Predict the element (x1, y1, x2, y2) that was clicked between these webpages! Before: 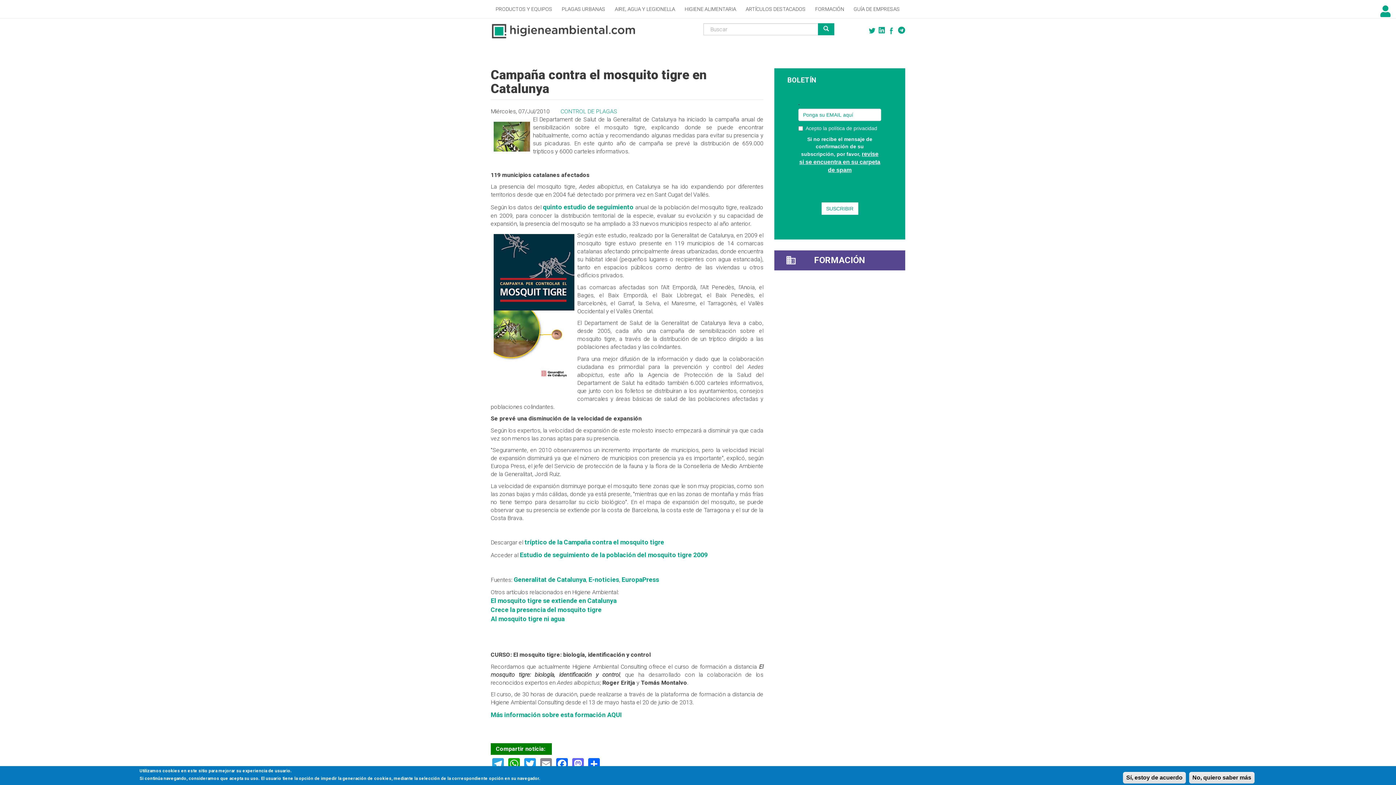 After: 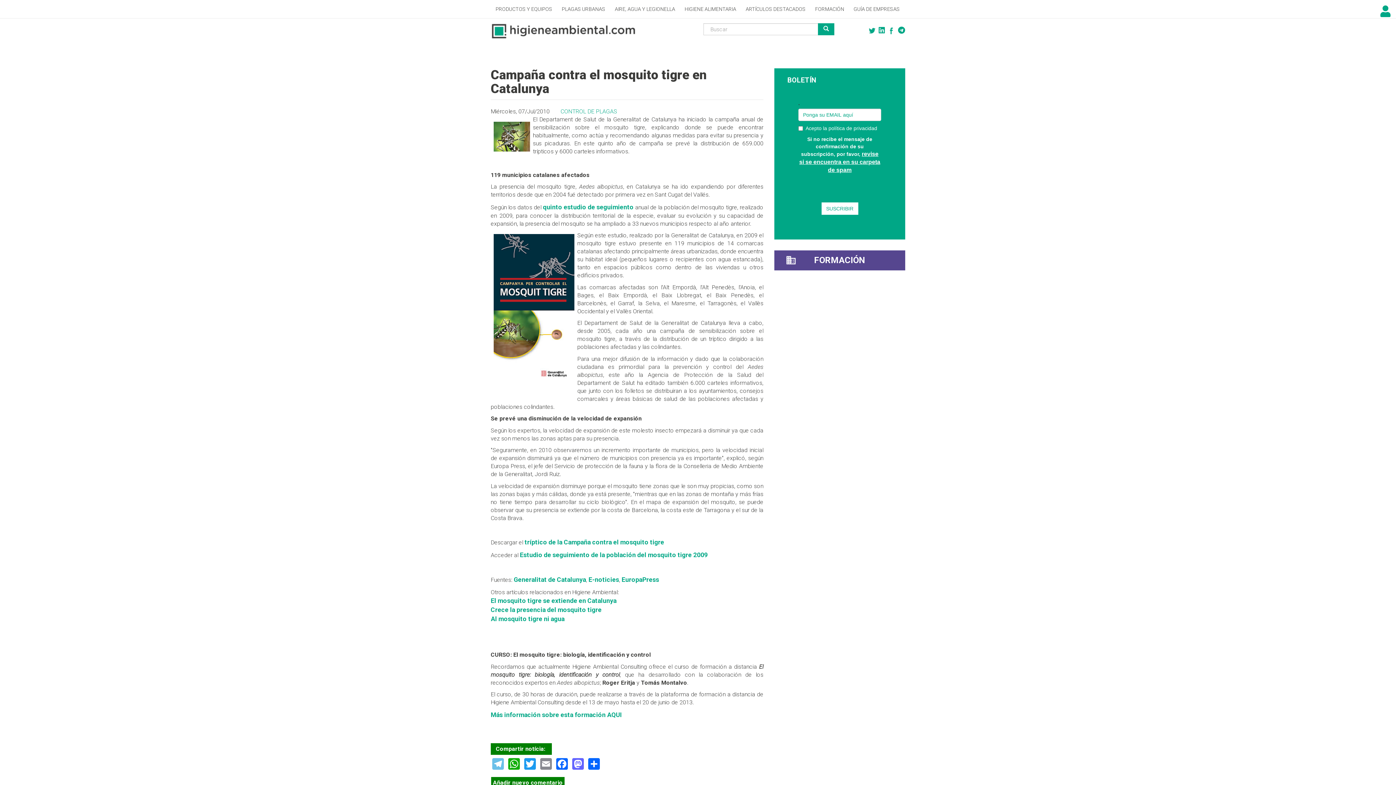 Action: label: Telegram bbox: (490, 757, 505, 770)